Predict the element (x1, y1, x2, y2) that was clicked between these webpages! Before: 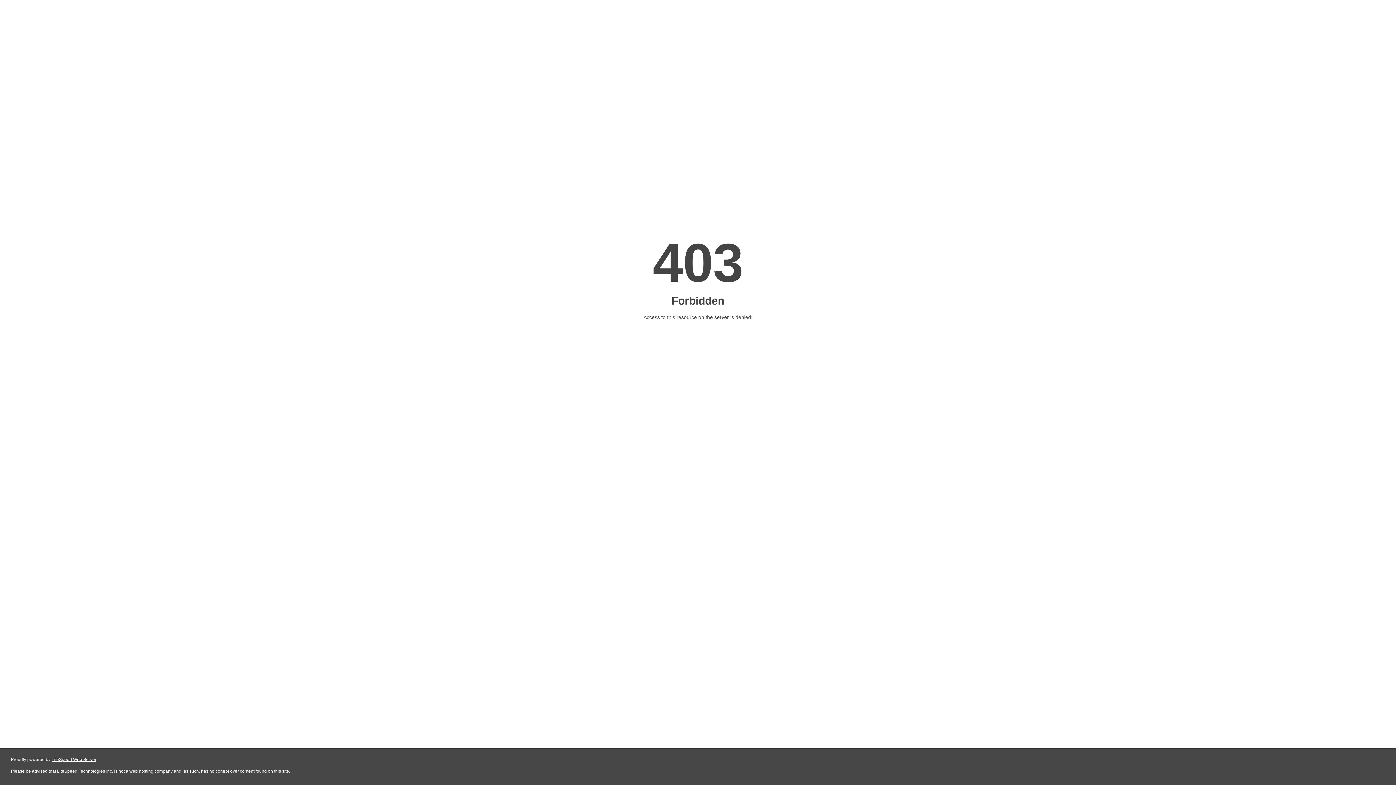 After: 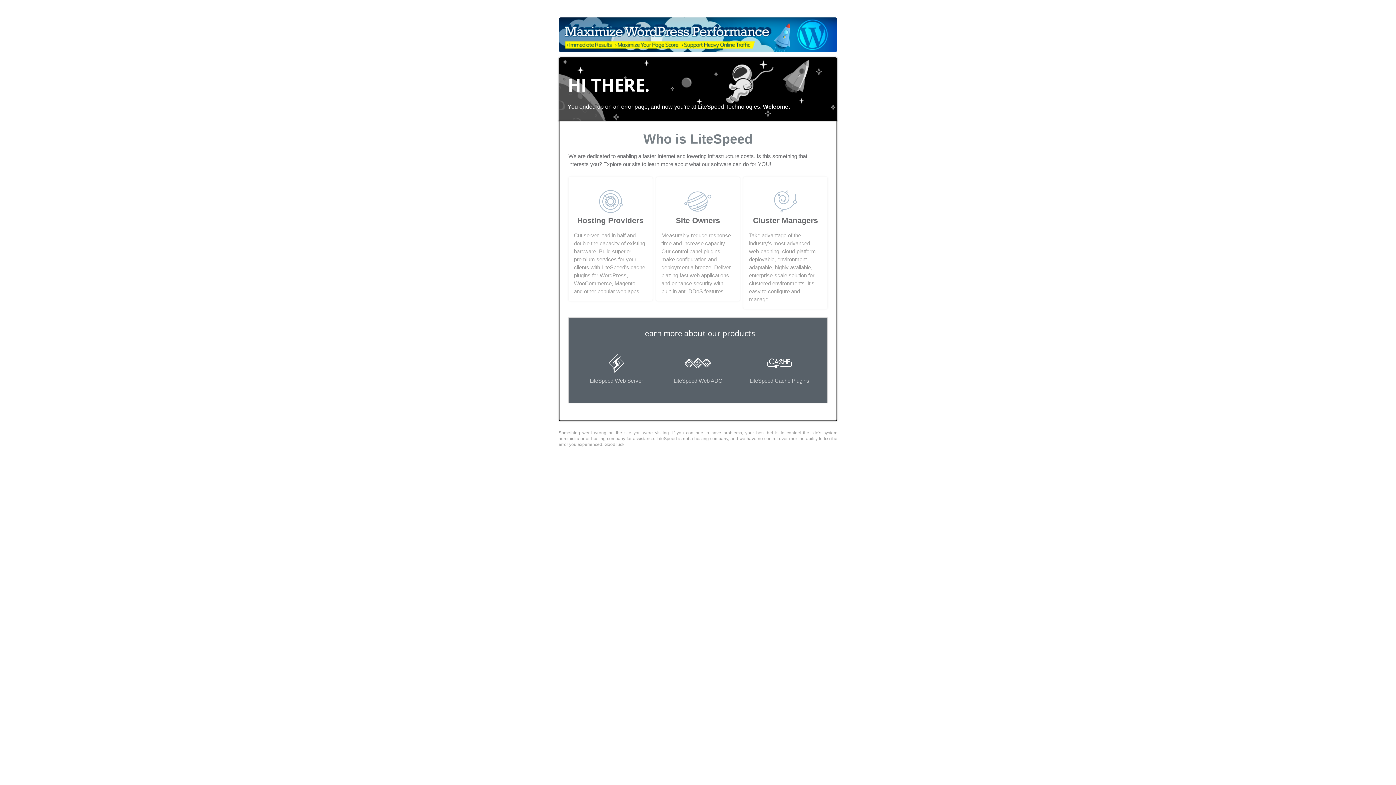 Action: label: LiteSpeed Web Server bbox: (51, 757, 96, 762)